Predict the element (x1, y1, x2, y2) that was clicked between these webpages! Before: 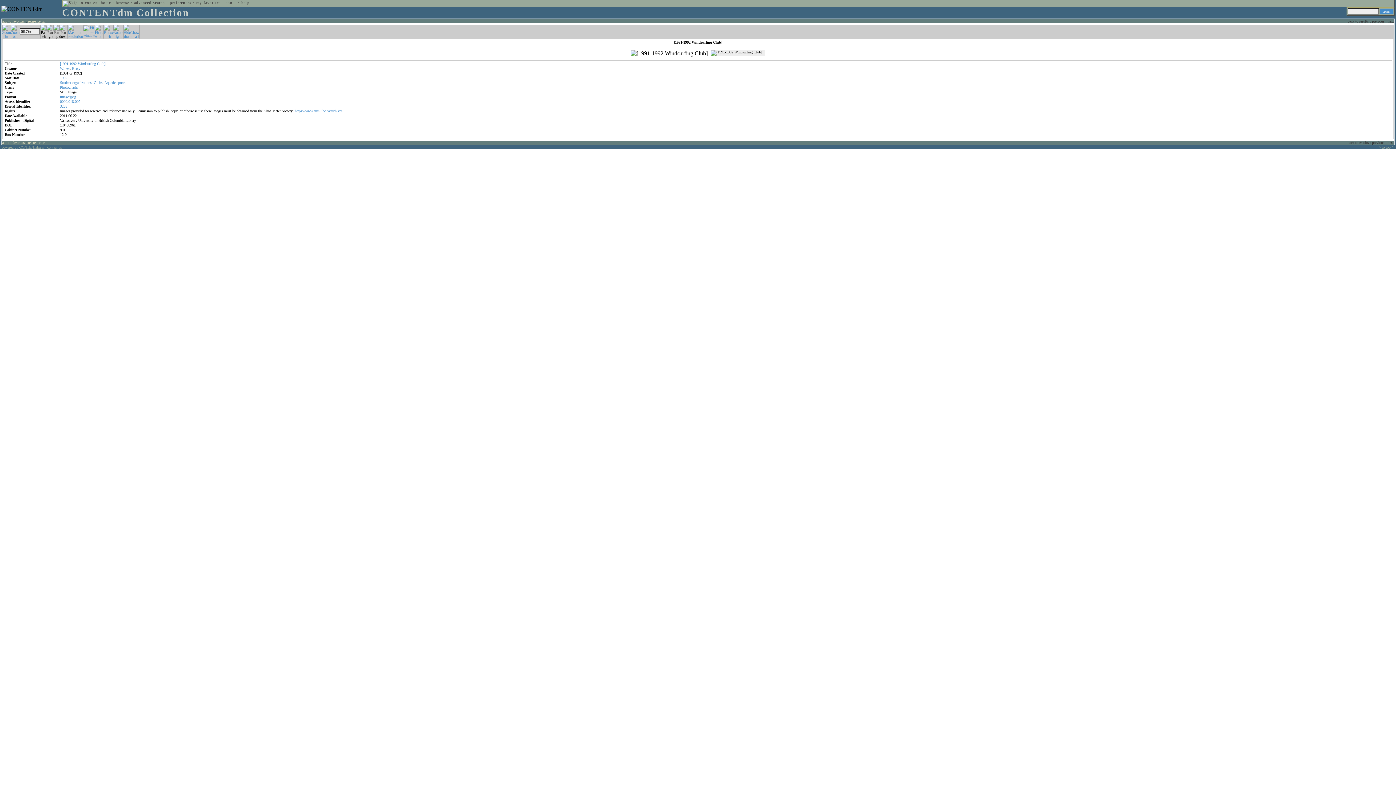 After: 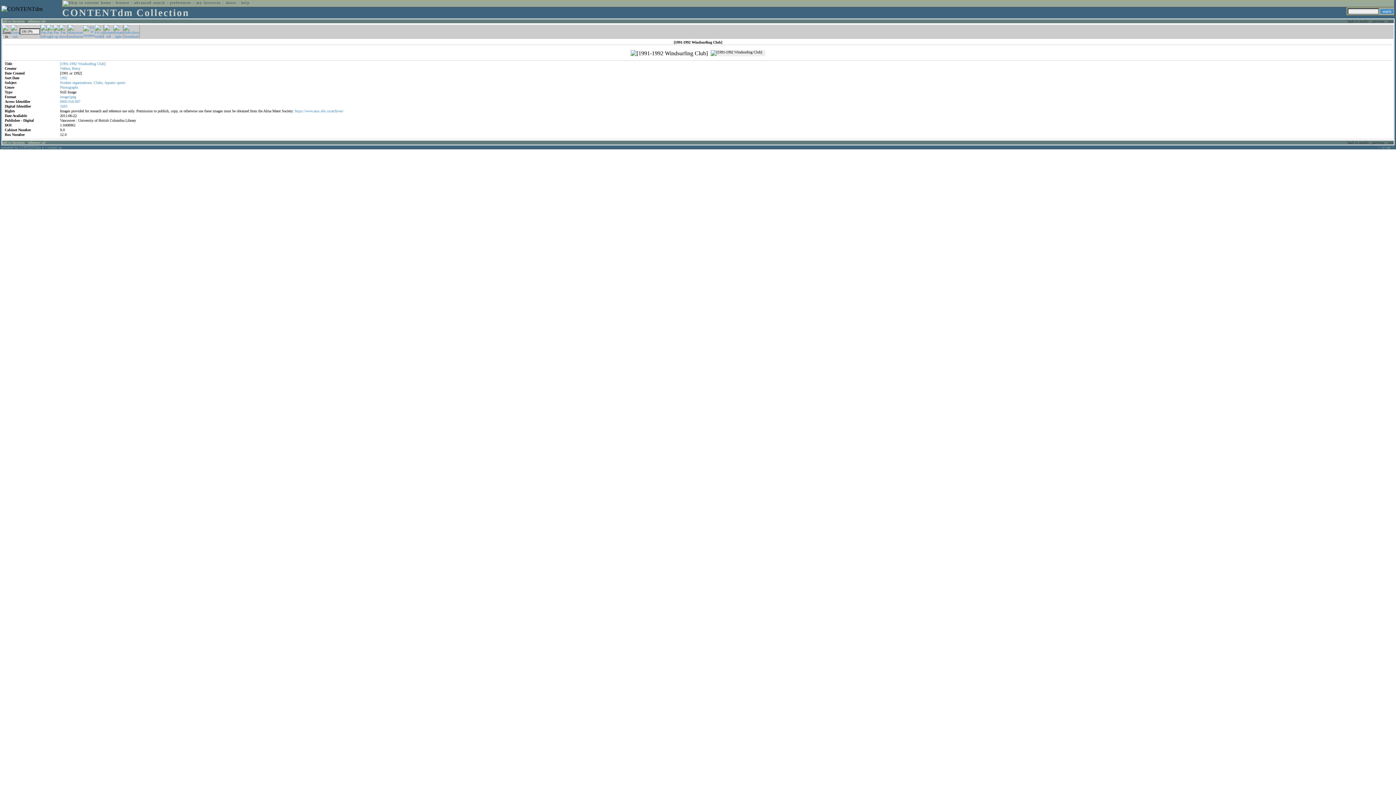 Action: bbox: (68, 34, 83, 38)